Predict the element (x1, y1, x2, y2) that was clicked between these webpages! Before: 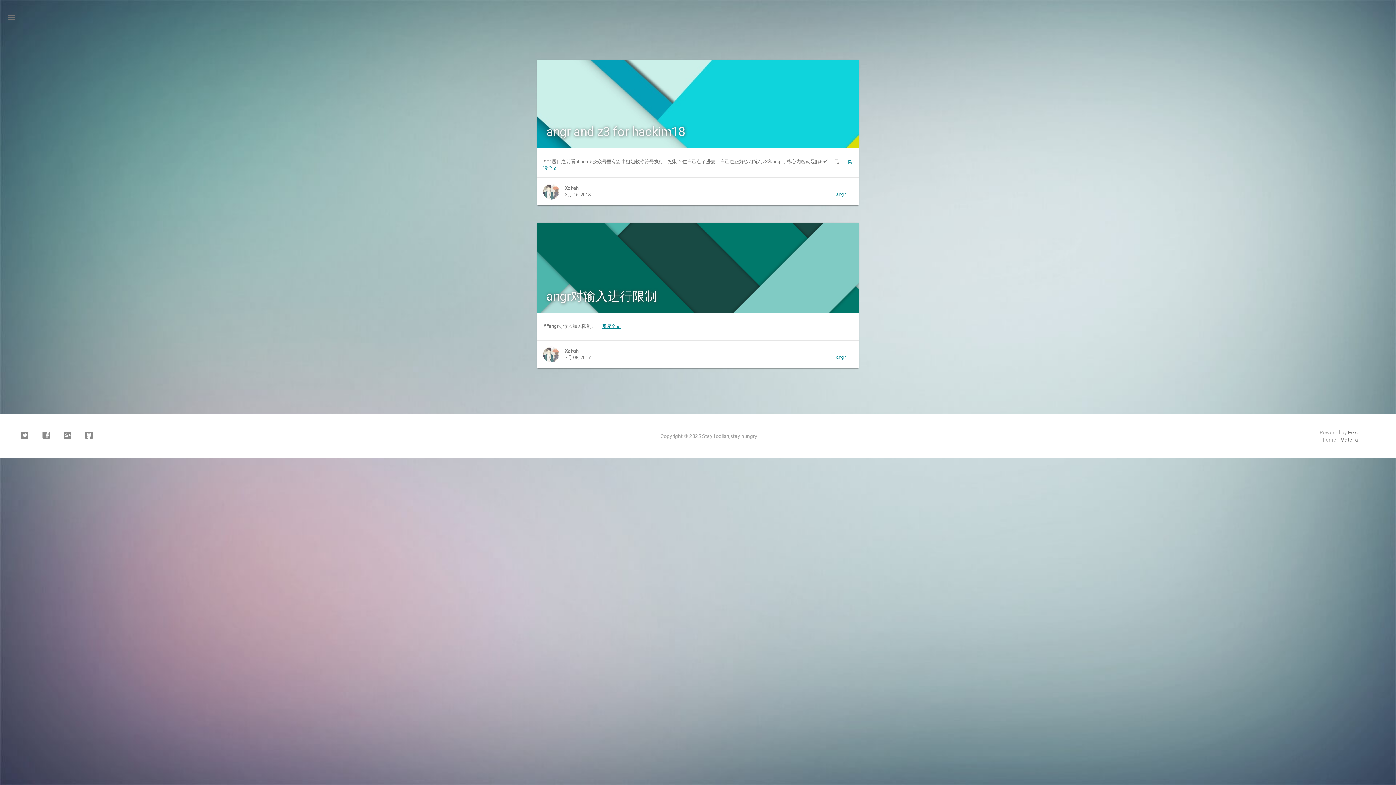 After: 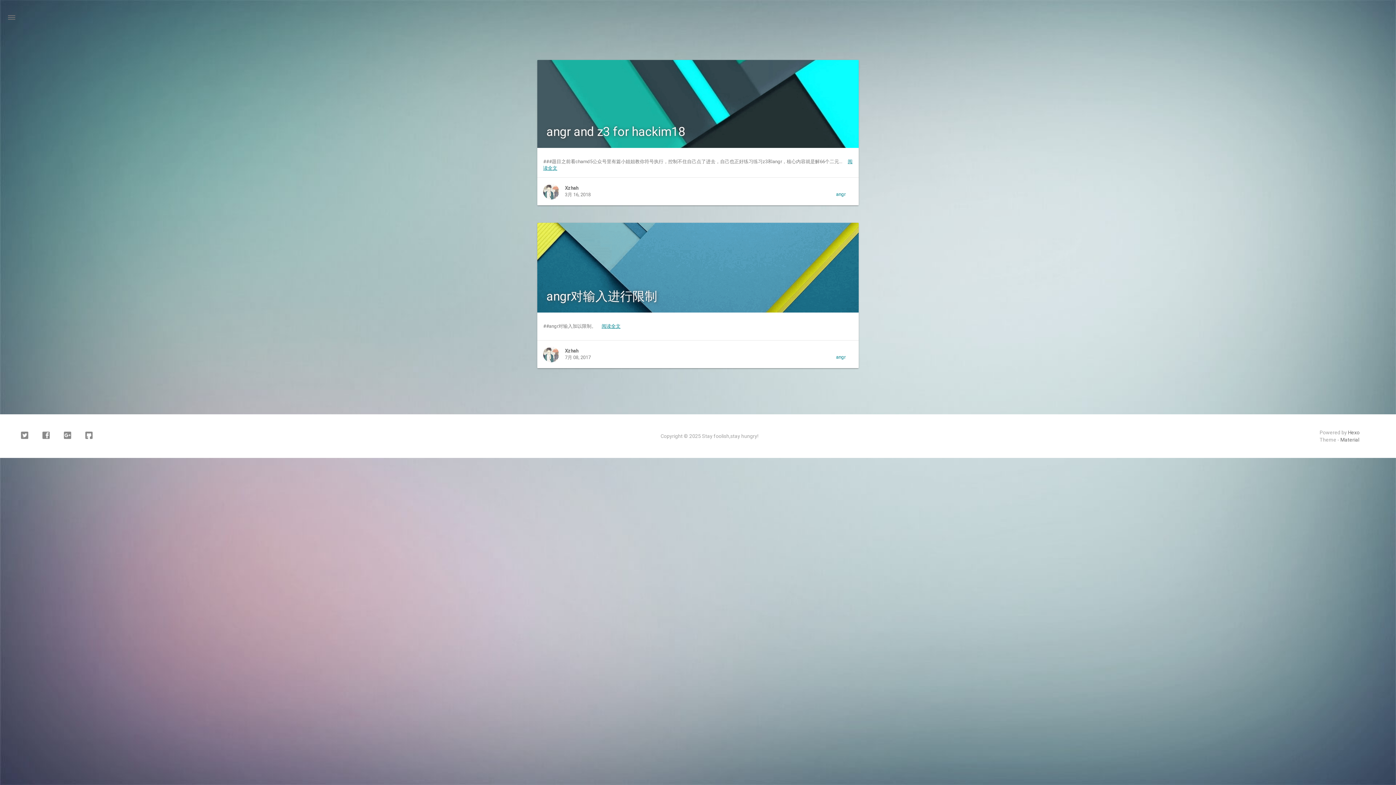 Action: bbox: (836, 354, 845, 359) label: angr